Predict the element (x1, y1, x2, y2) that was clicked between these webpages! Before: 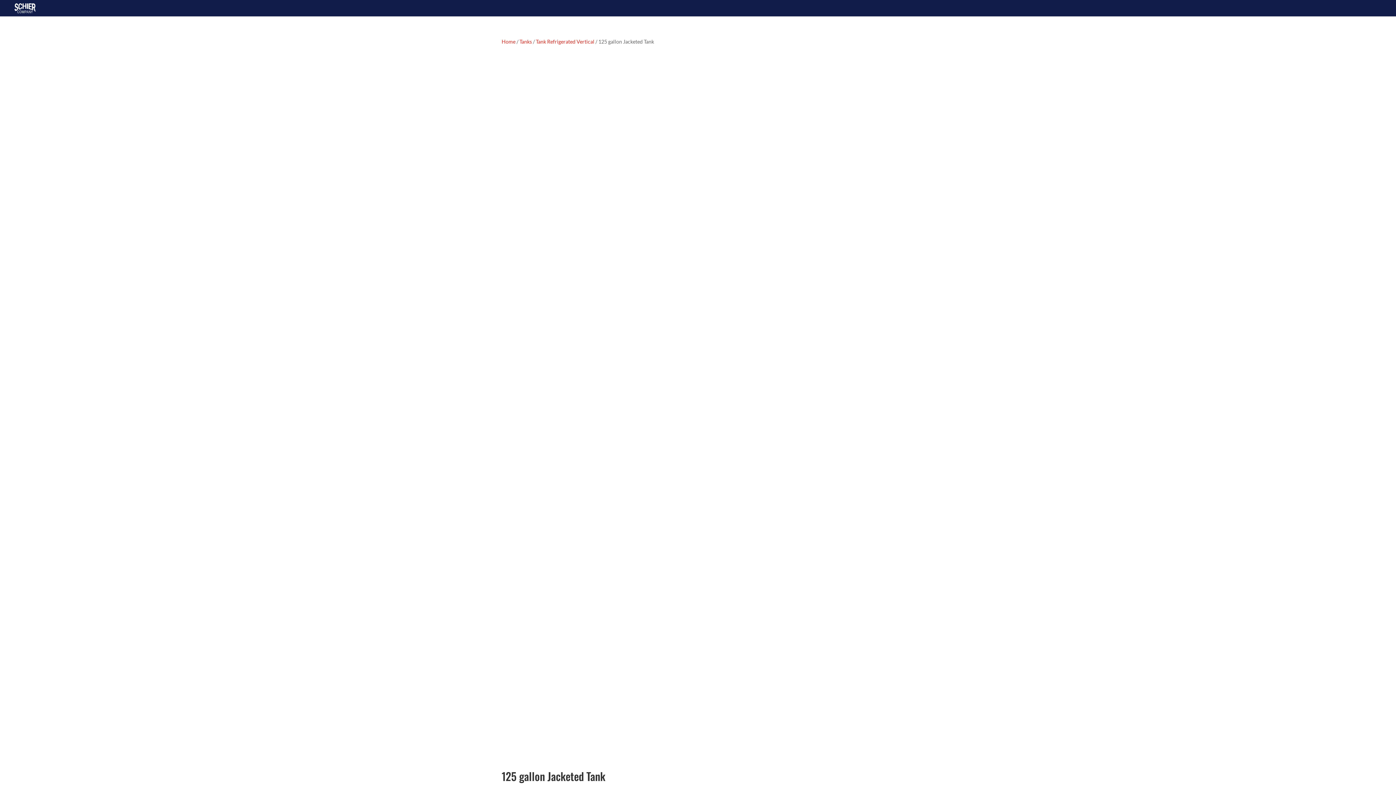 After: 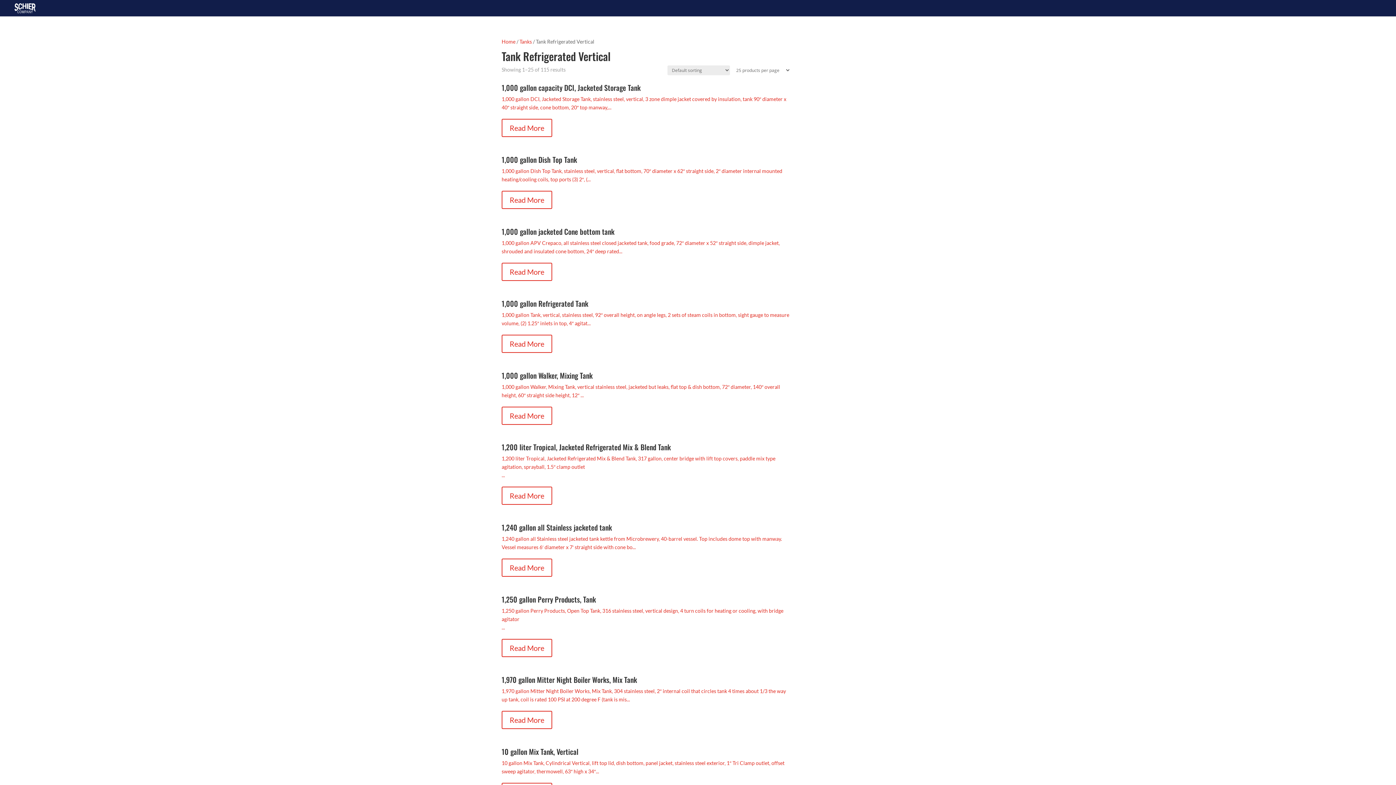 Action: label: Tank Refrigerated Vertical bbox: (536, 38, 594, 44)